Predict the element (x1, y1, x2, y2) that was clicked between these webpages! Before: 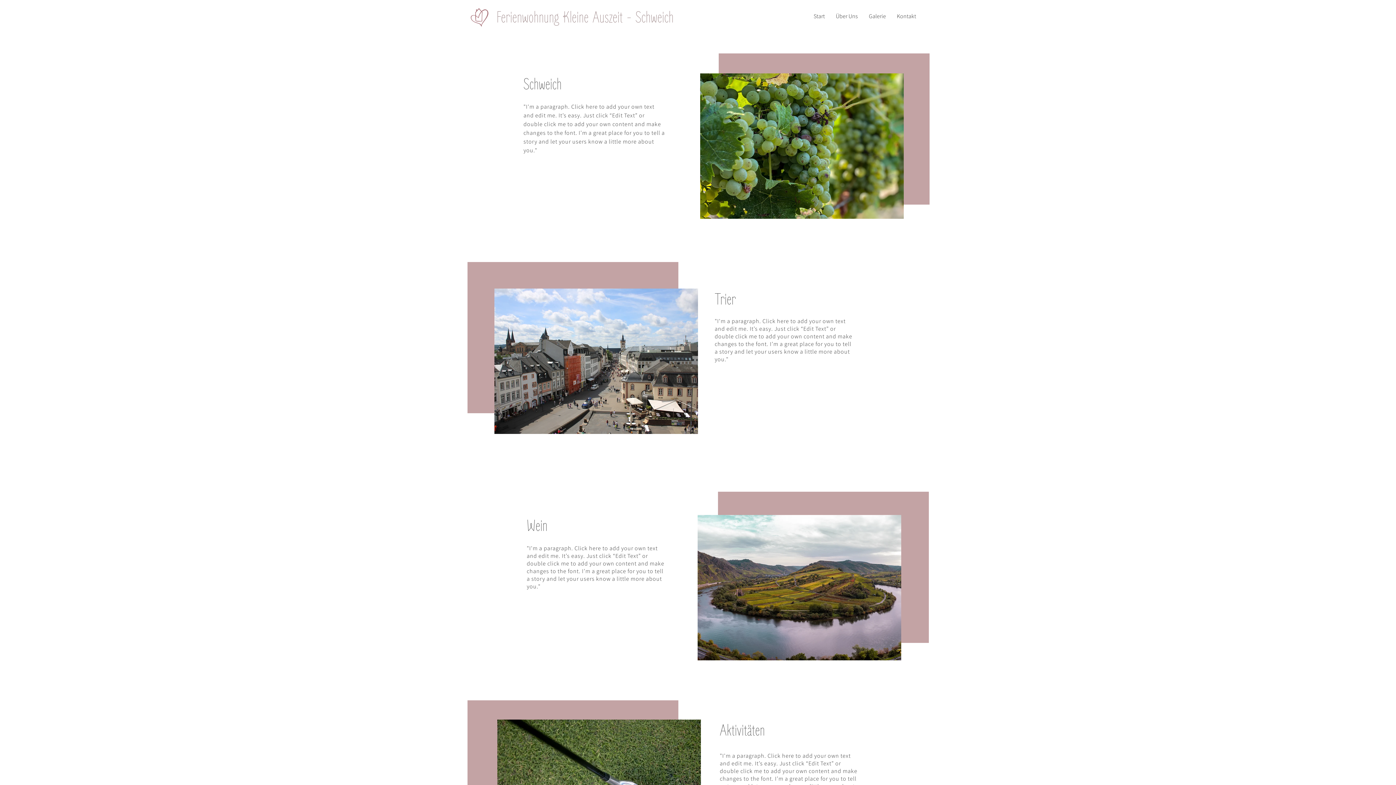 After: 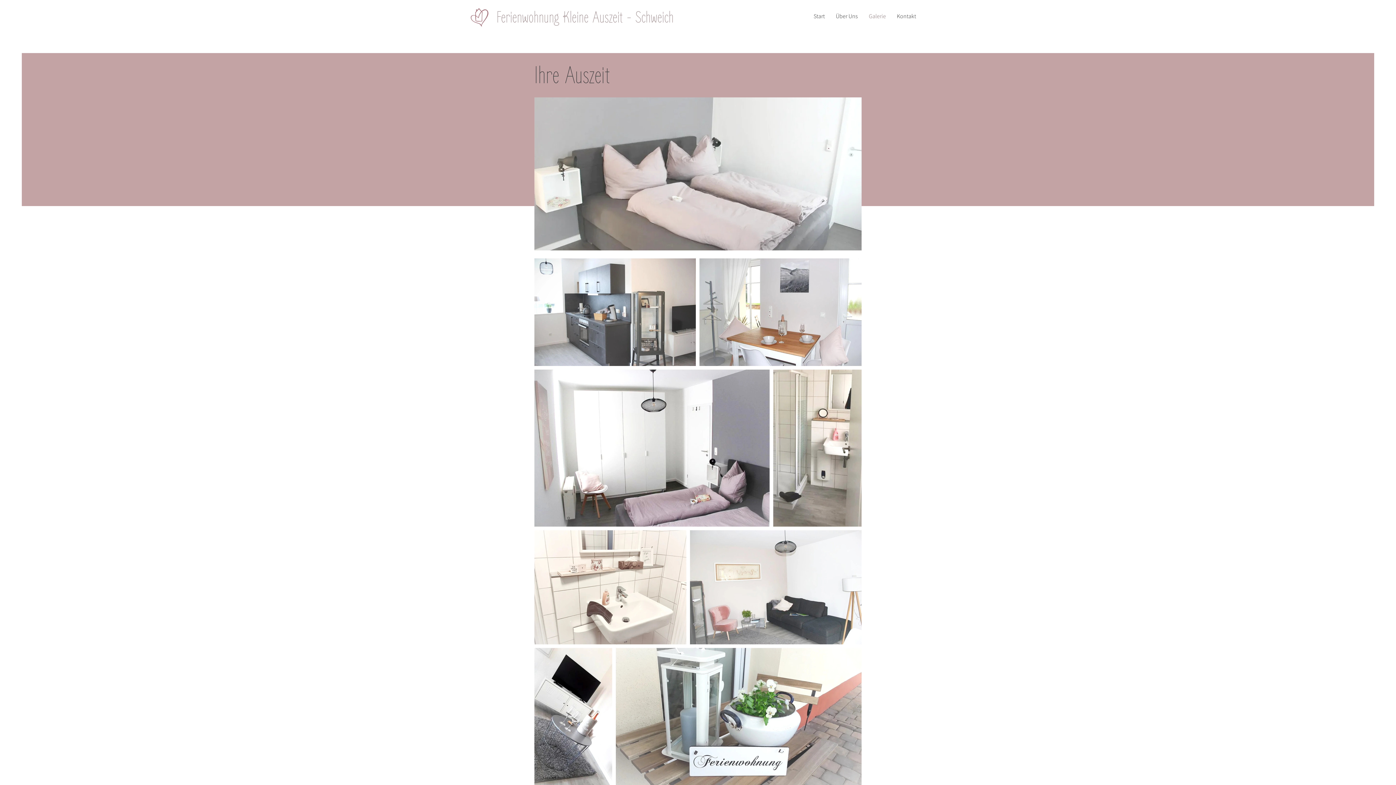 Action: bbox: (863, 7, 891, 25) label: Galerie